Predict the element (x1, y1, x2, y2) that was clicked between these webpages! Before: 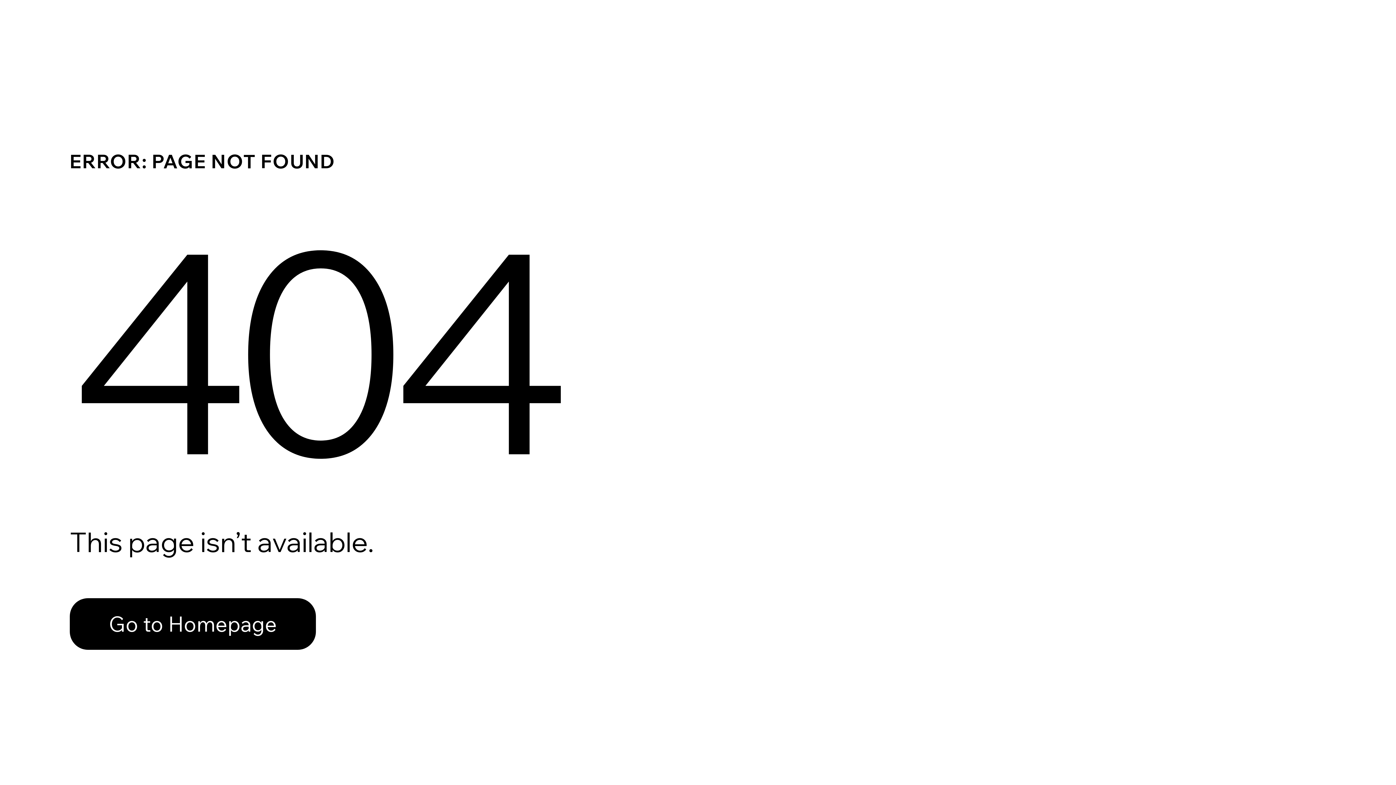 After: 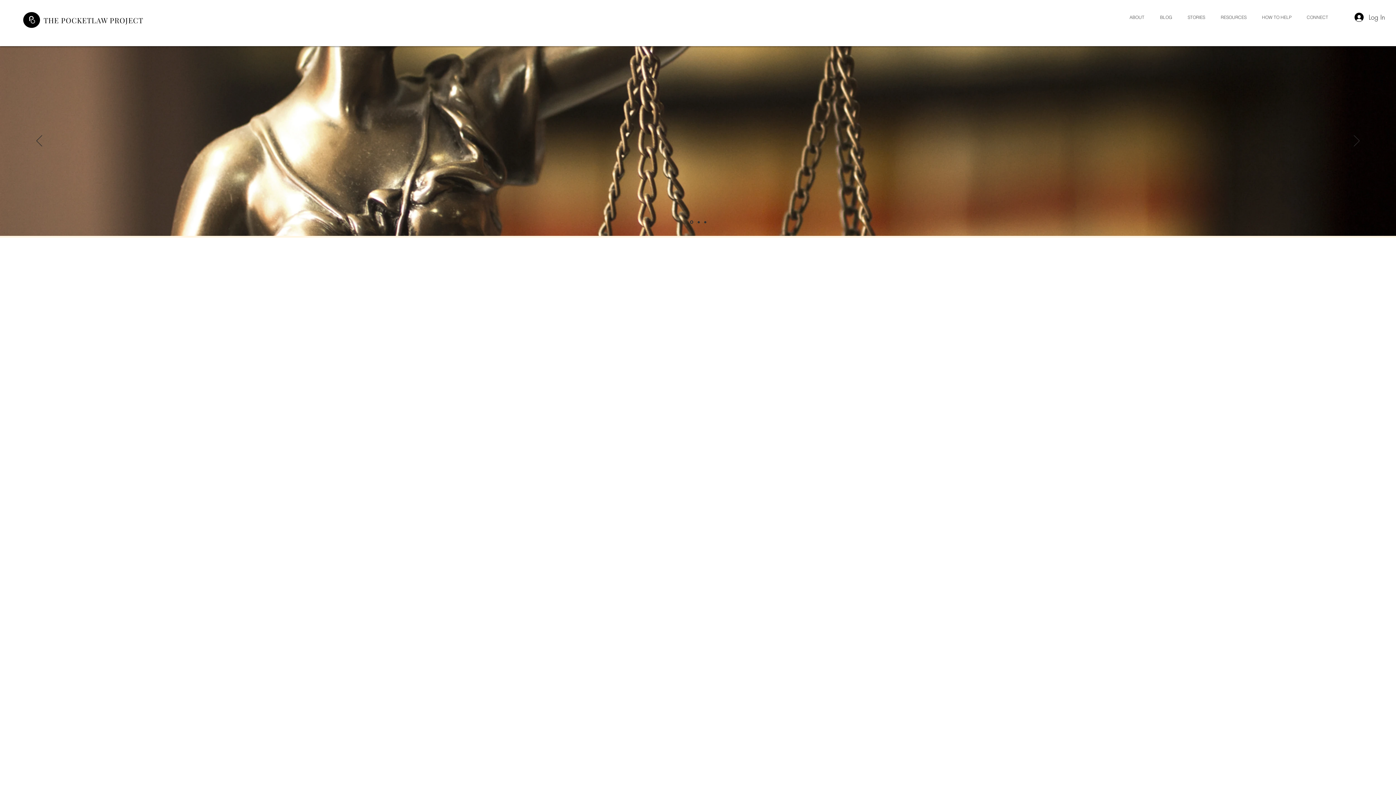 Action: bbox: (69, 598, 316, 650) label: Go to Homepage